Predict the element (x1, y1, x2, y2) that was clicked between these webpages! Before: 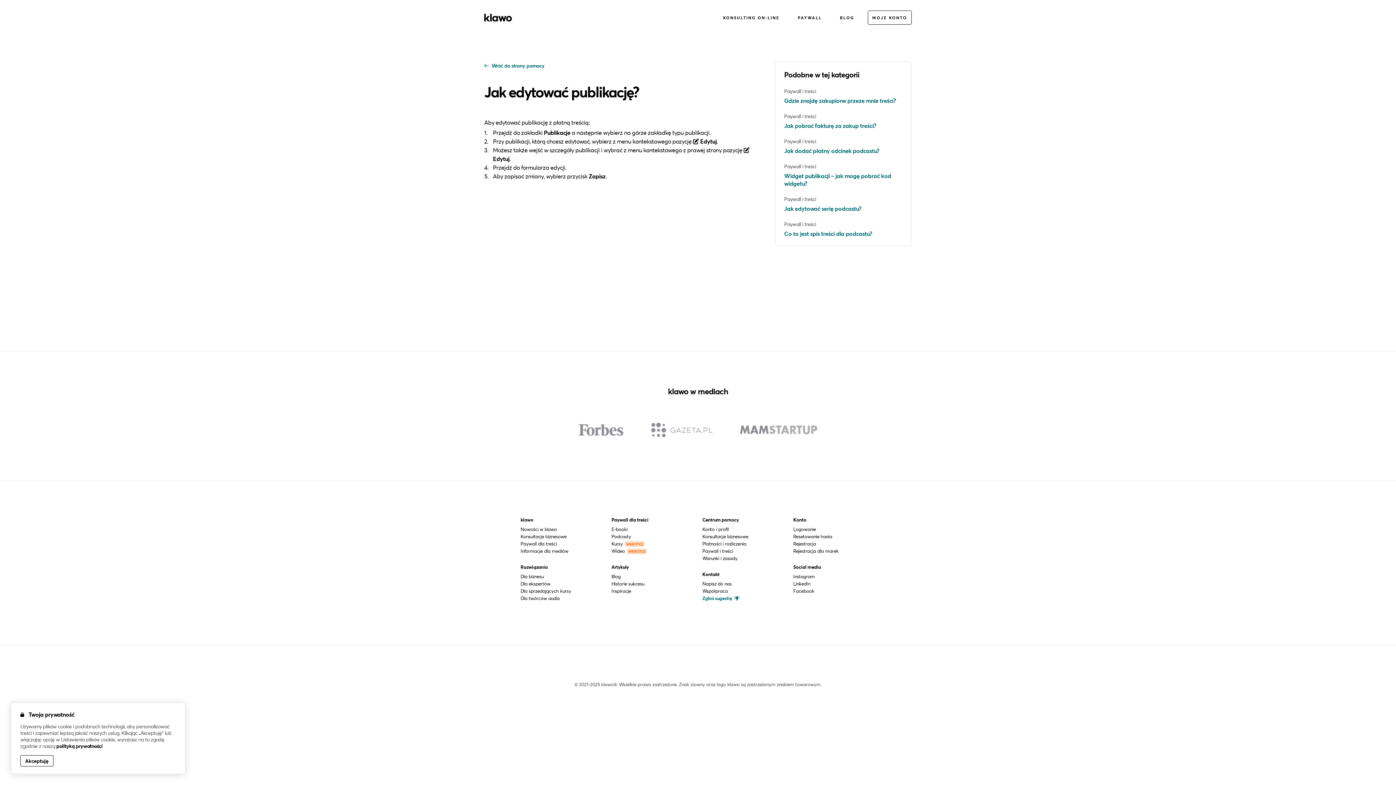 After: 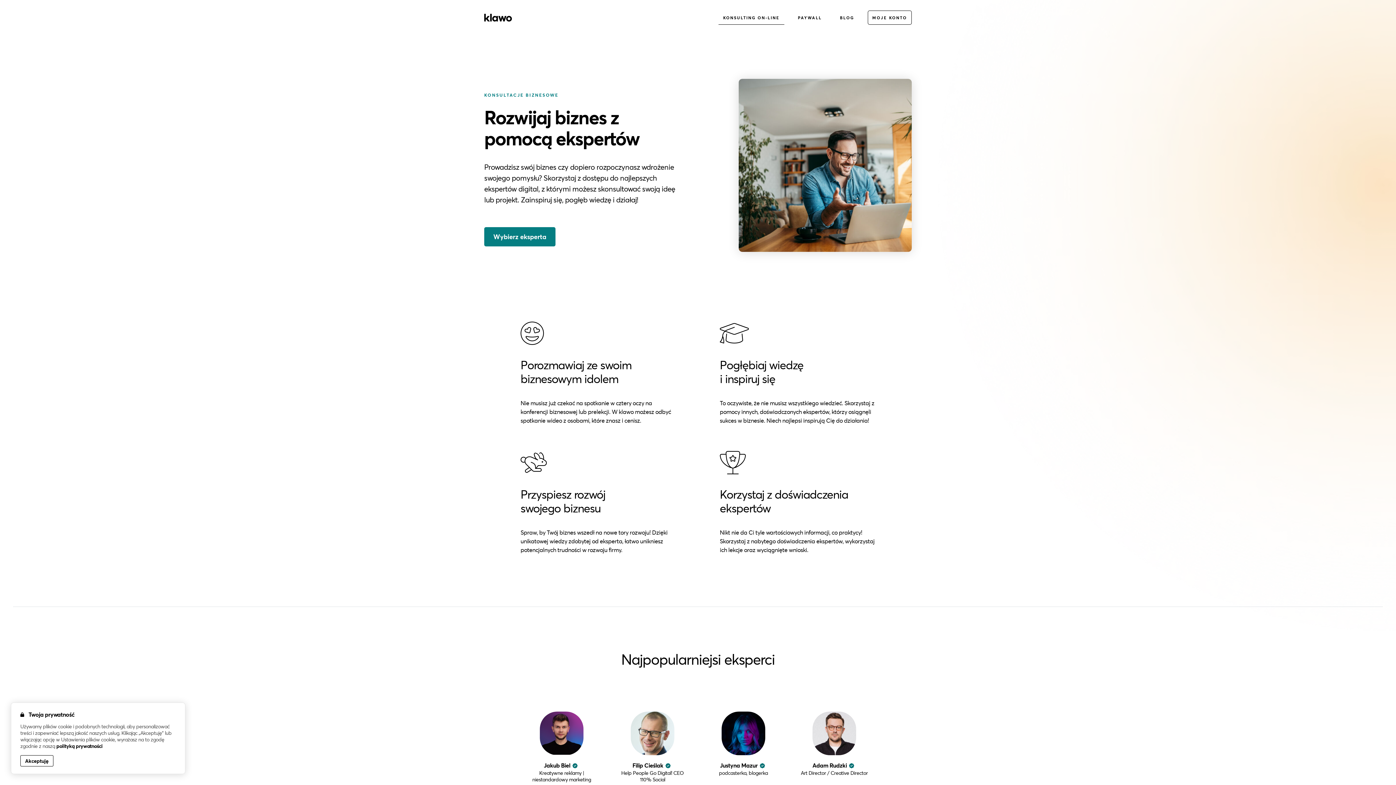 Action: label: KONSULTING ON-LINE bbox: (718, 10, 784, 24)